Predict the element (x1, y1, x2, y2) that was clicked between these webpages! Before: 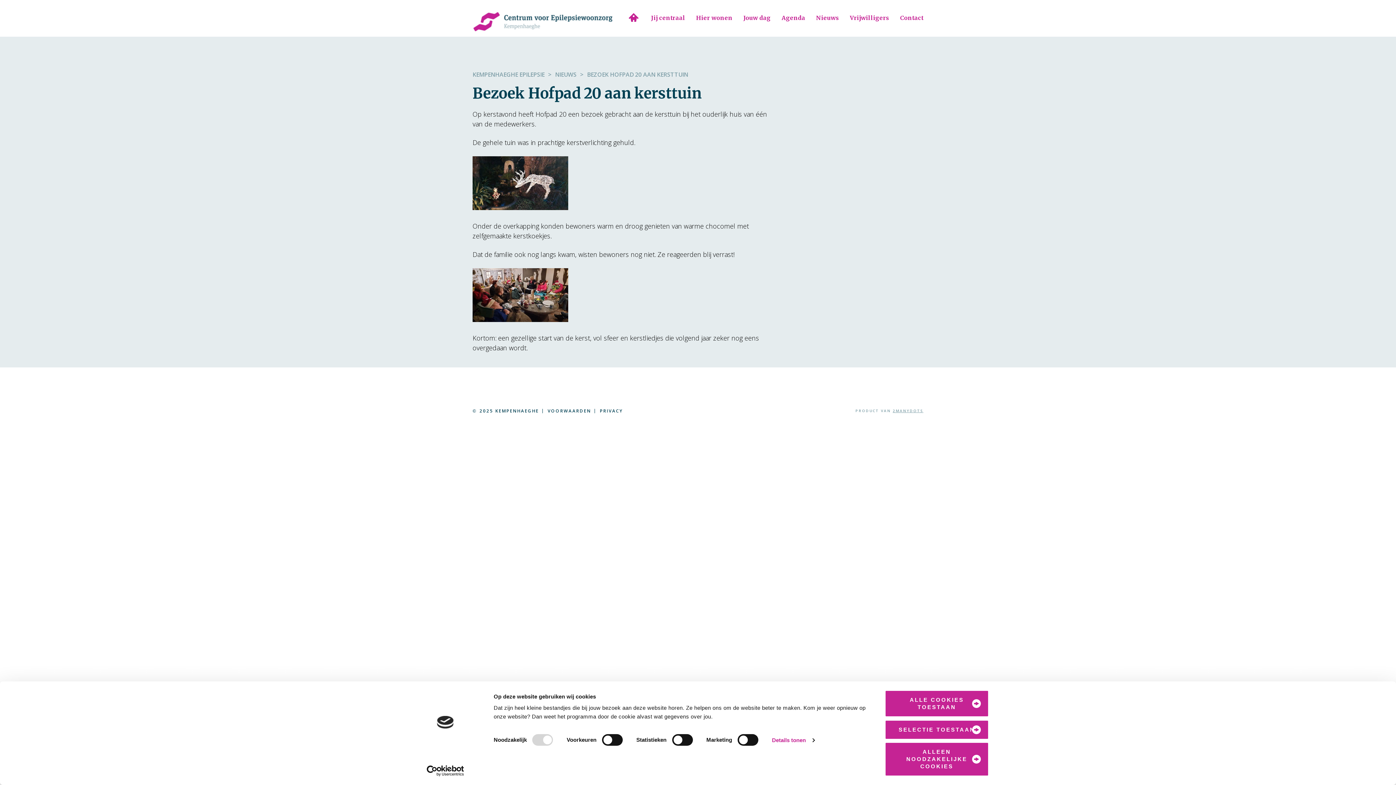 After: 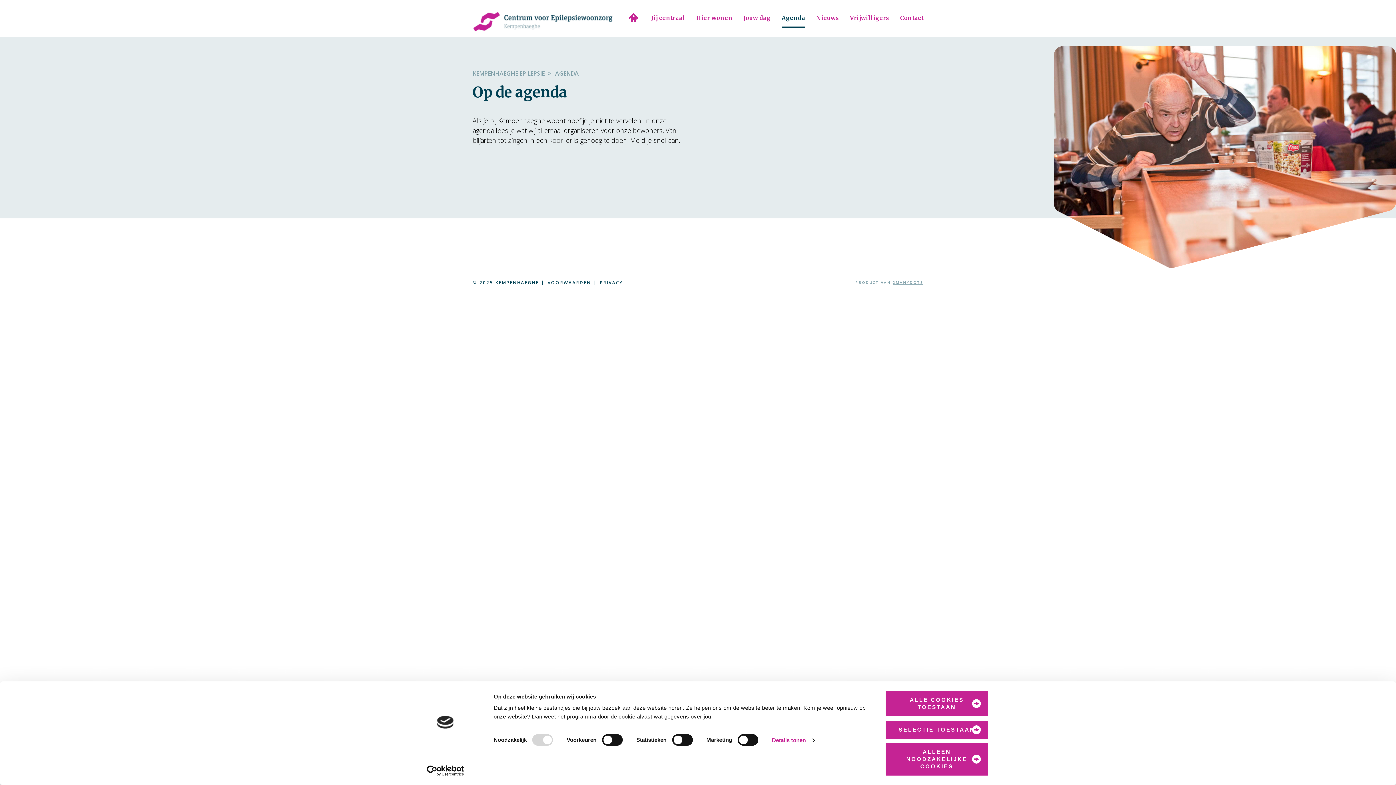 Action: bbox: (781, 11, 805, 28) label: Agenda